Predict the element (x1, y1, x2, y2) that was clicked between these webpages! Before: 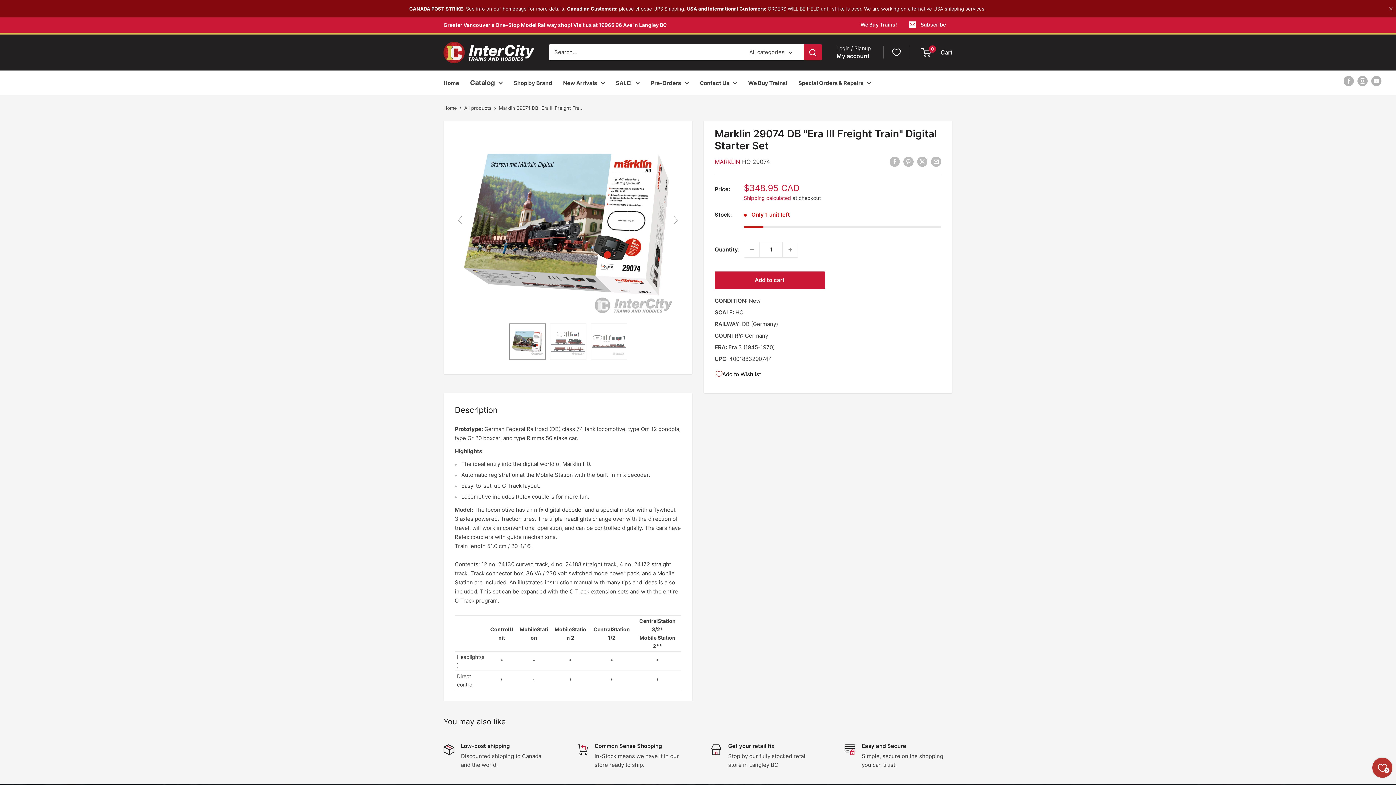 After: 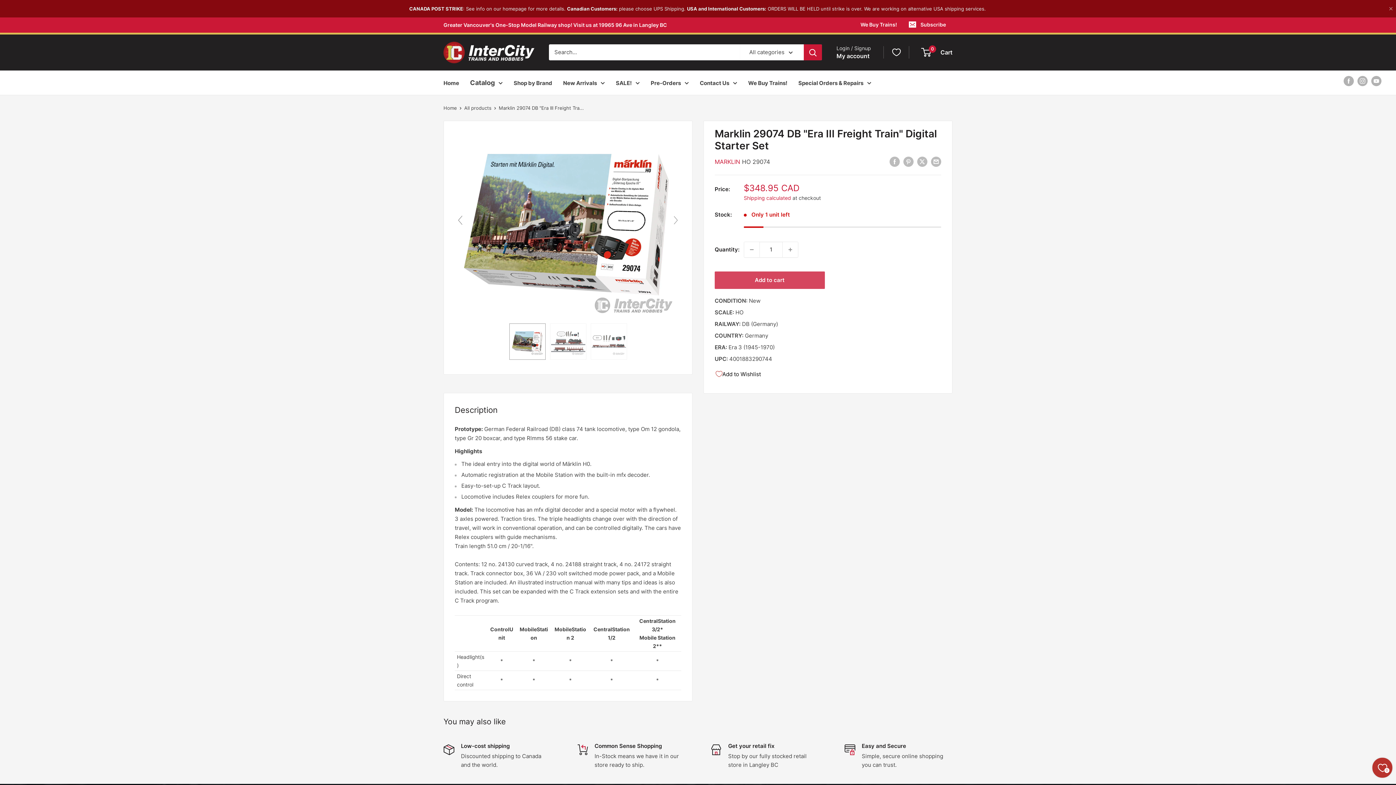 Action: label: Add to cart bbox: (714, 271, 824, 288)